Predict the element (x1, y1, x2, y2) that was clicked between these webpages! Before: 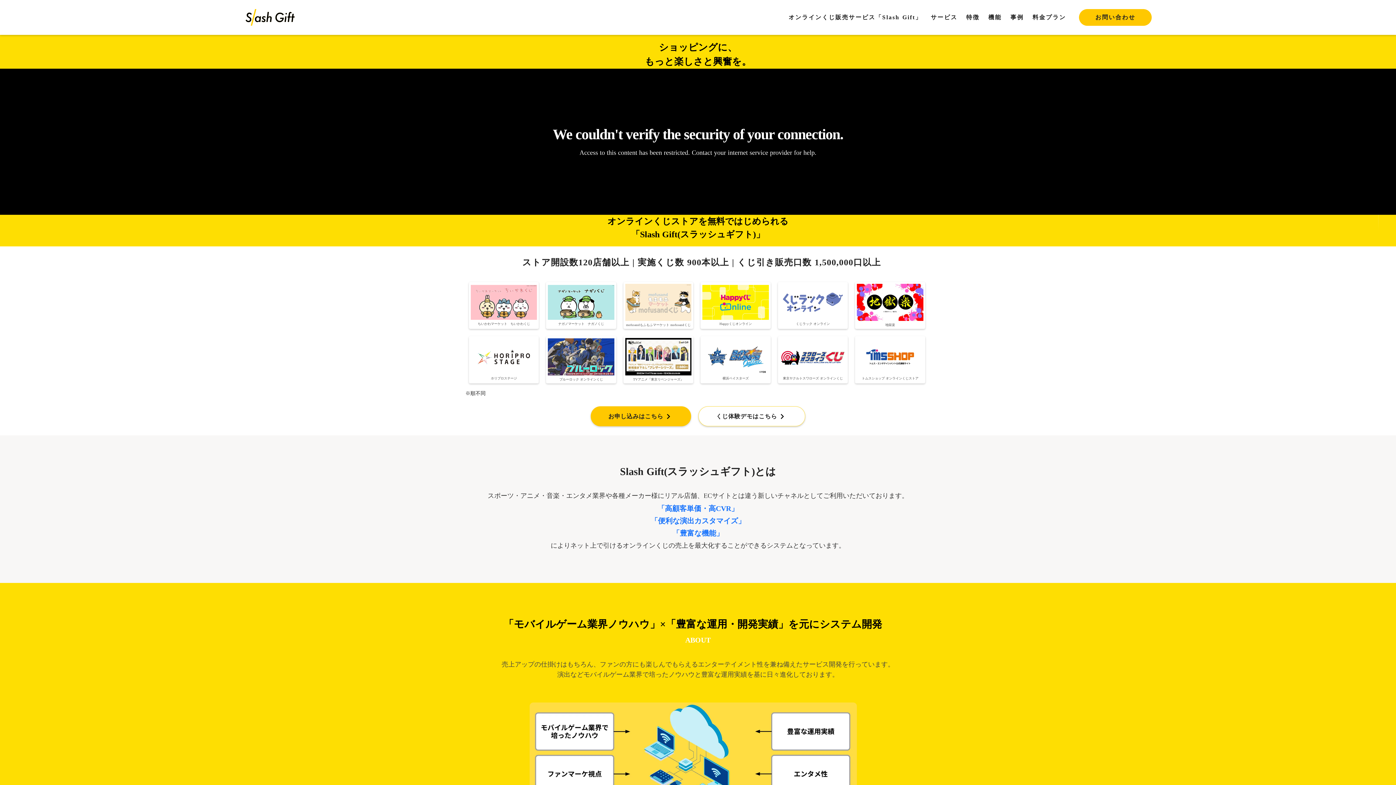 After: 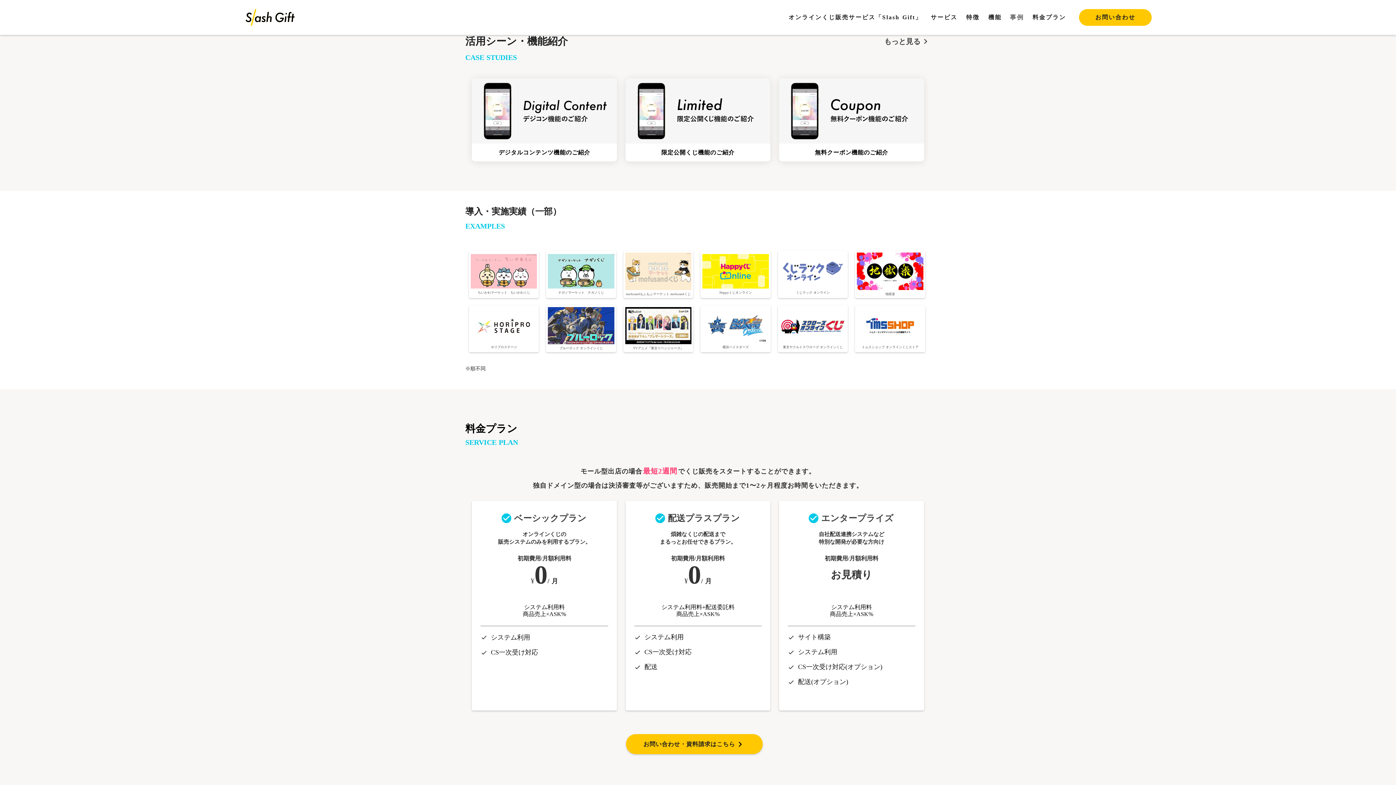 Action: bbox: (1006, 13, 1028, 21) label: 事例